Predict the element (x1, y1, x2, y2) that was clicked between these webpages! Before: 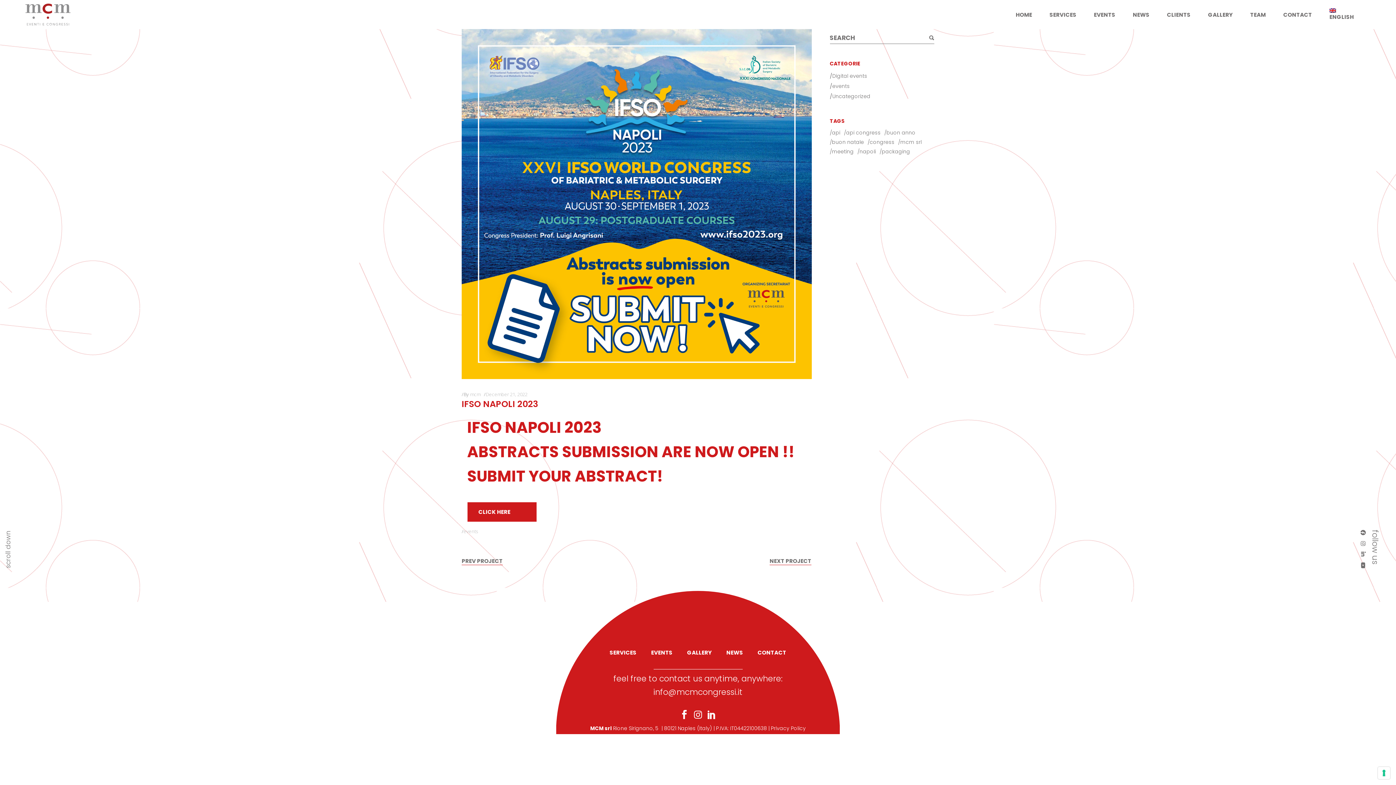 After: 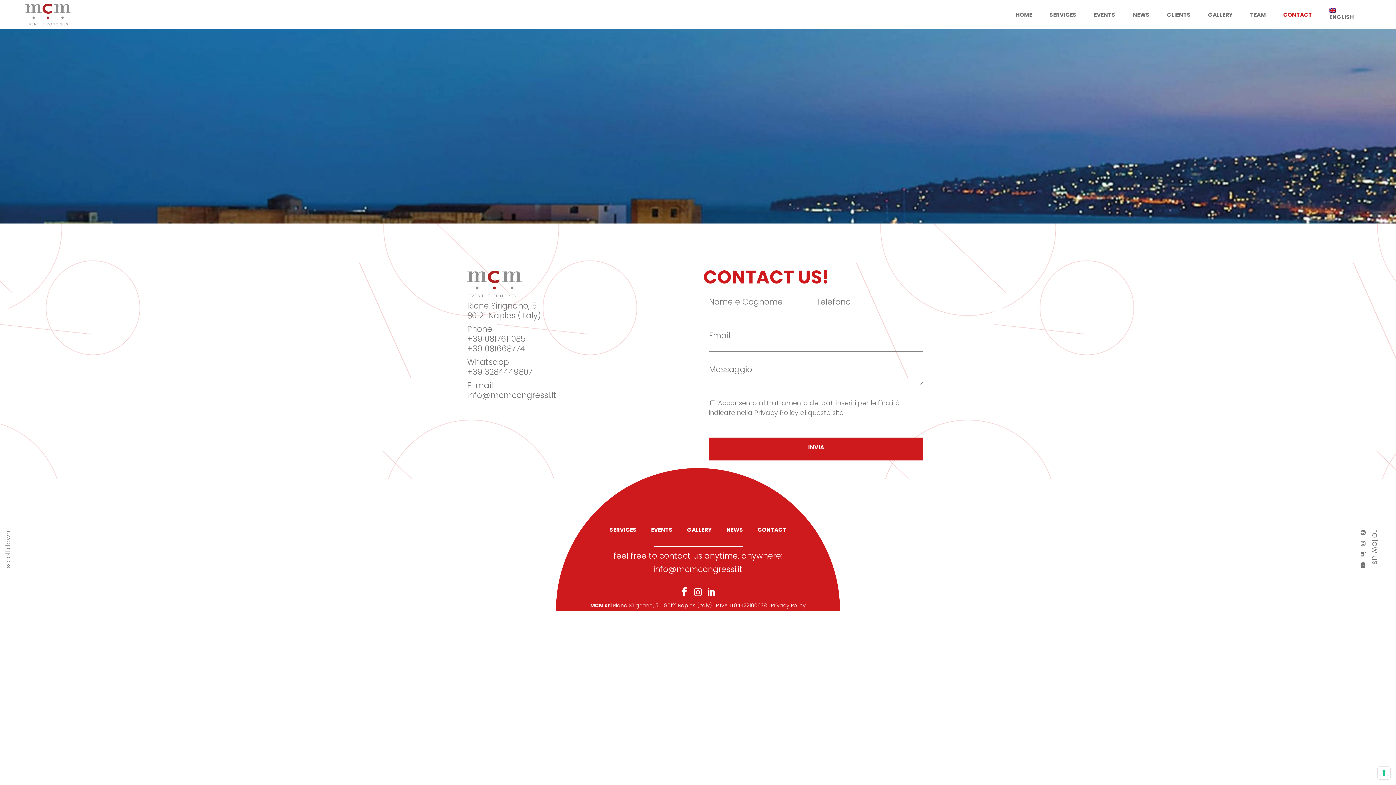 Action: label: CONTACT bbox: (1274, 10, 1321, 18)